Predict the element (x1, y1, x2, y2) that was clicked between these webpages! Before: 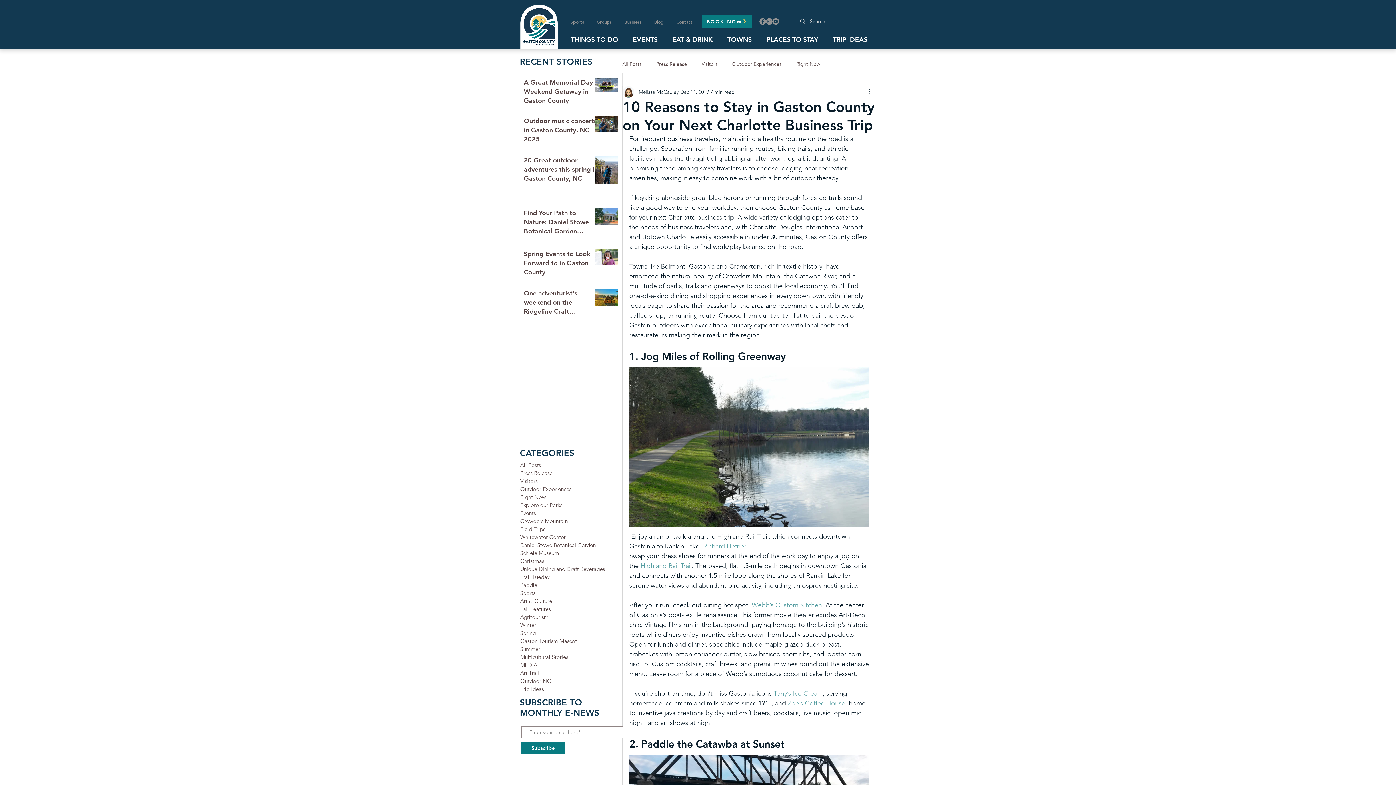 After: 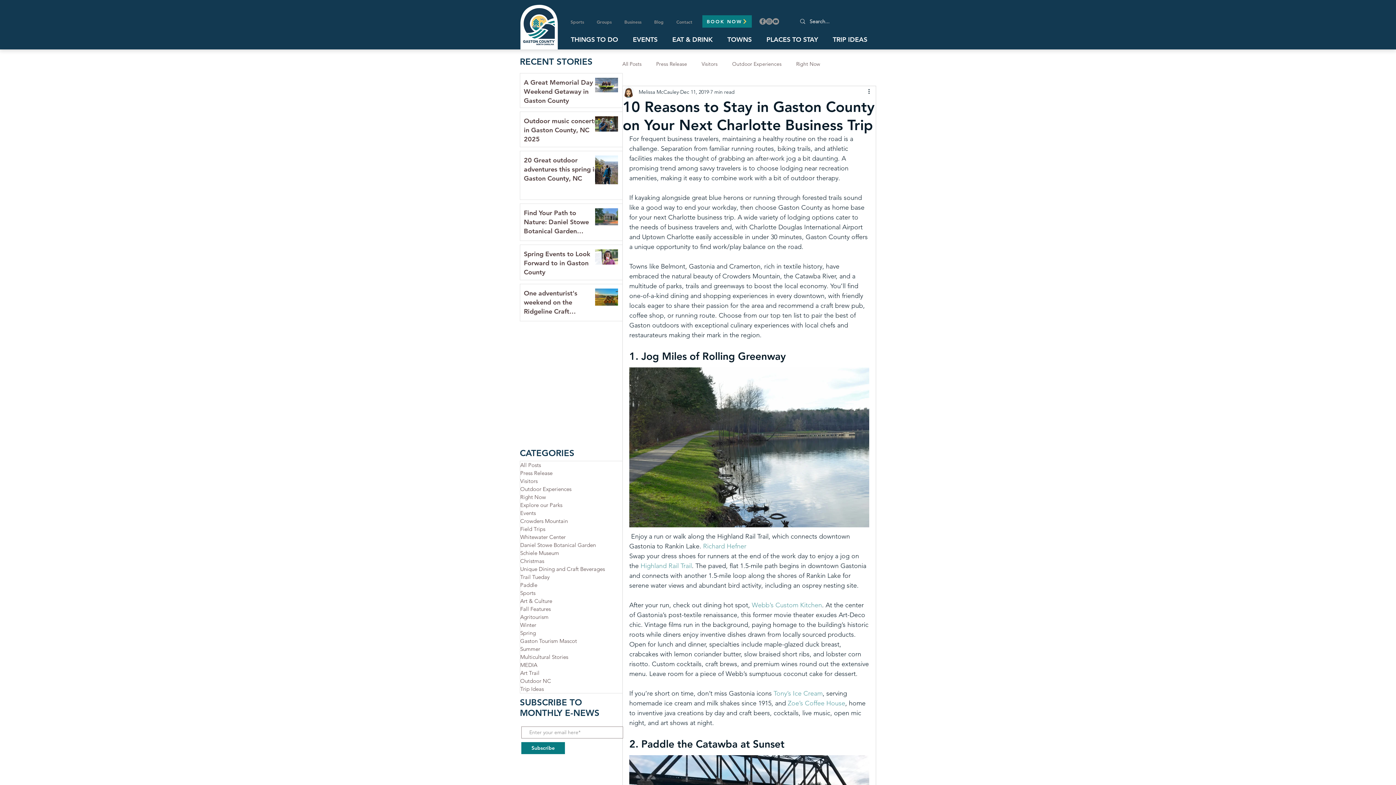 Action: bbox: (759, 18, 766, 24) label: Facebook